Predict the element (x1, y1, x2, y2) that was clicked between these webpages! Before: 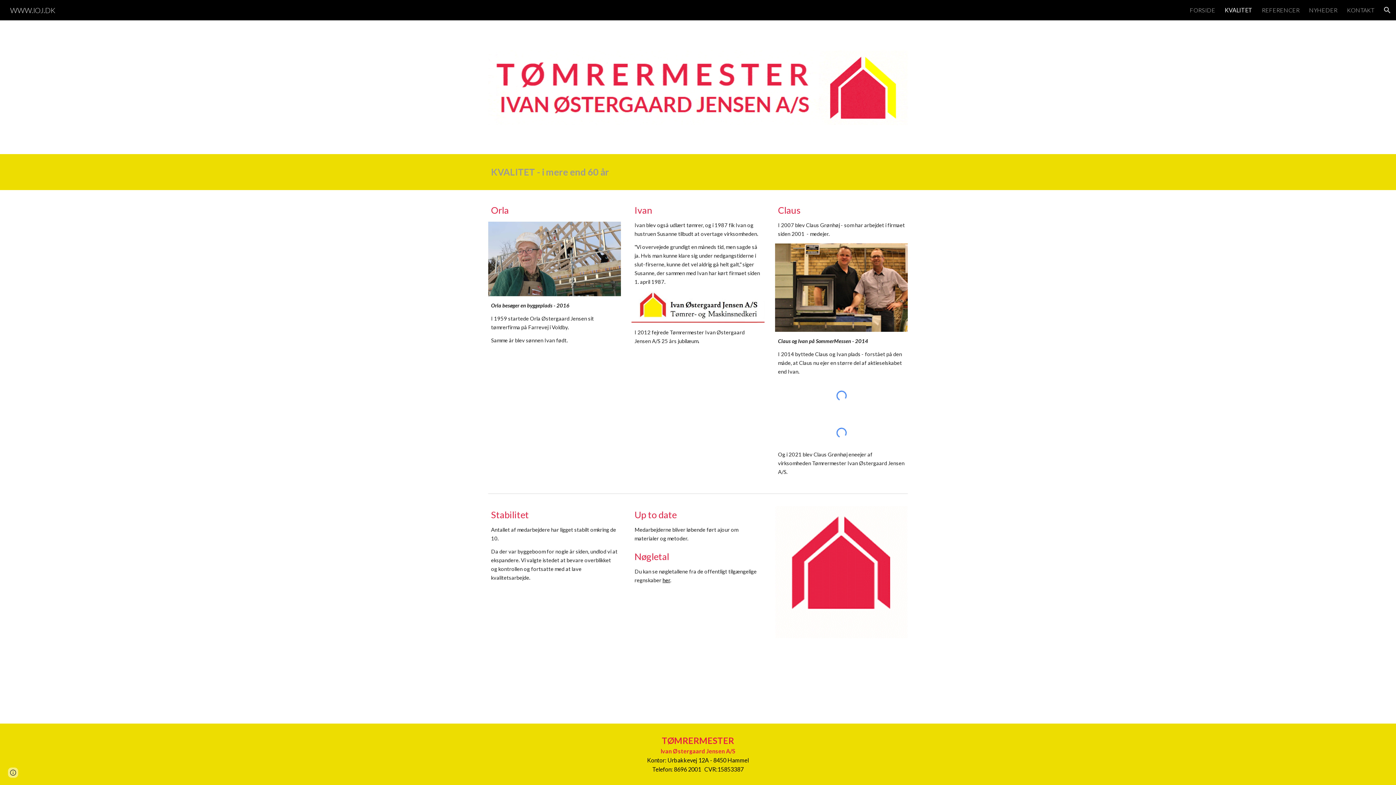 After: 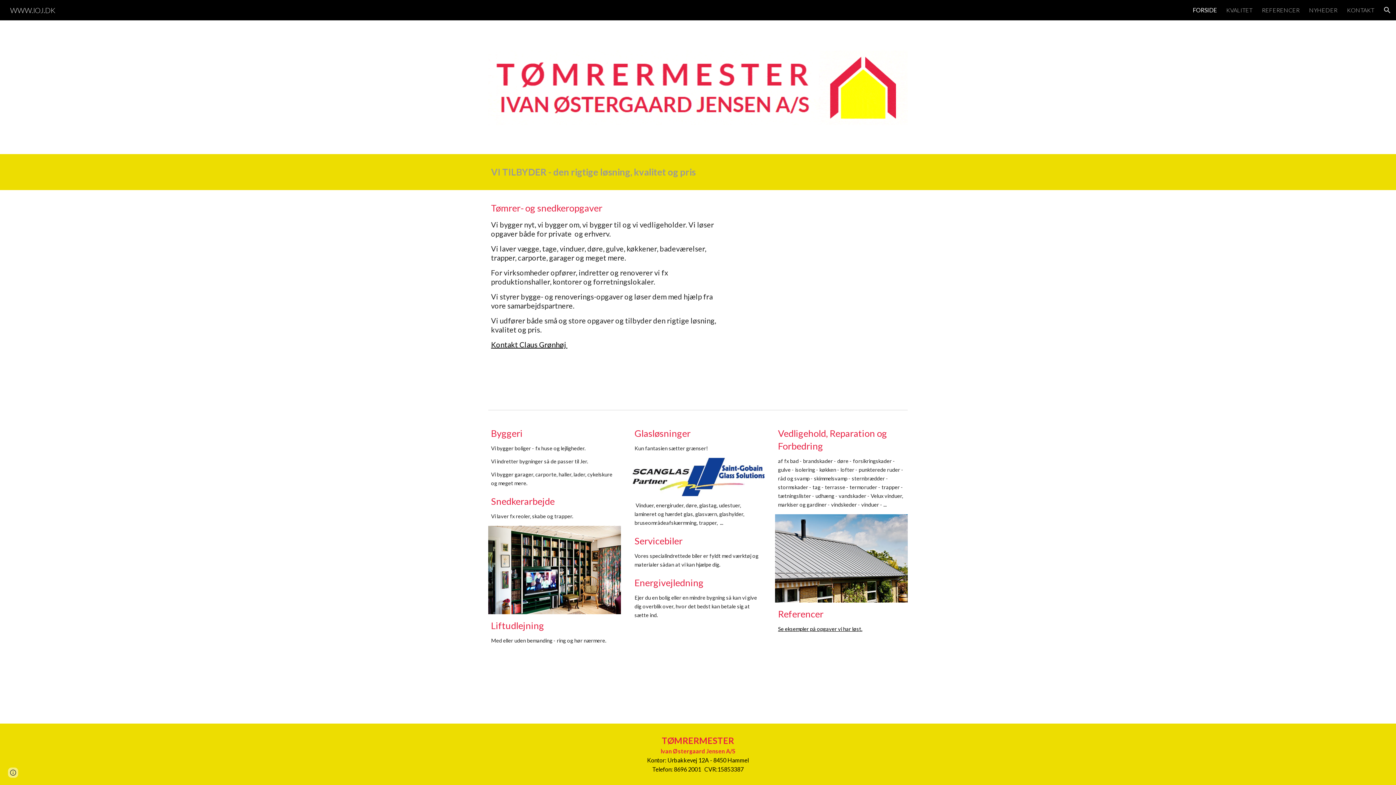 Action: bbox: (5, 4, 59, 13) label: WWW.IOJ.DK